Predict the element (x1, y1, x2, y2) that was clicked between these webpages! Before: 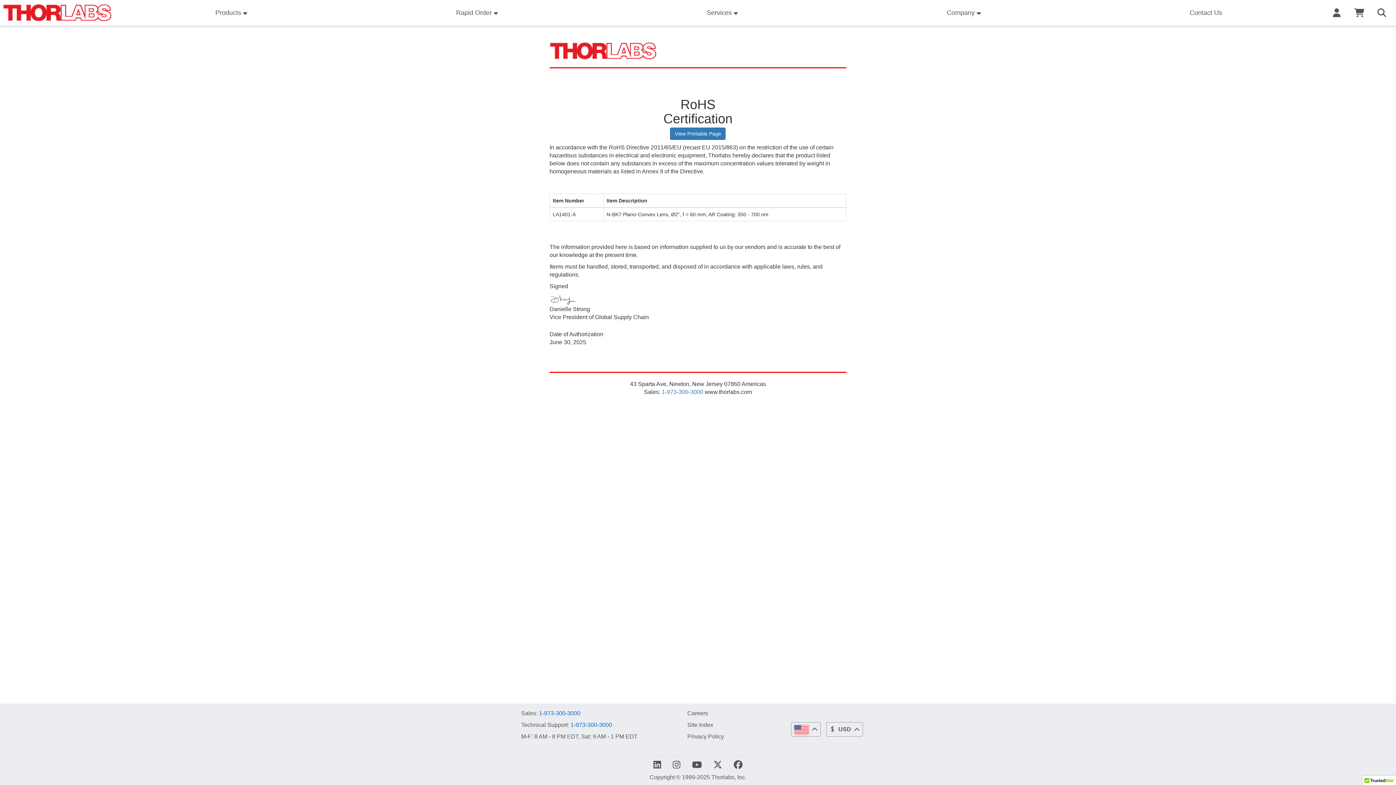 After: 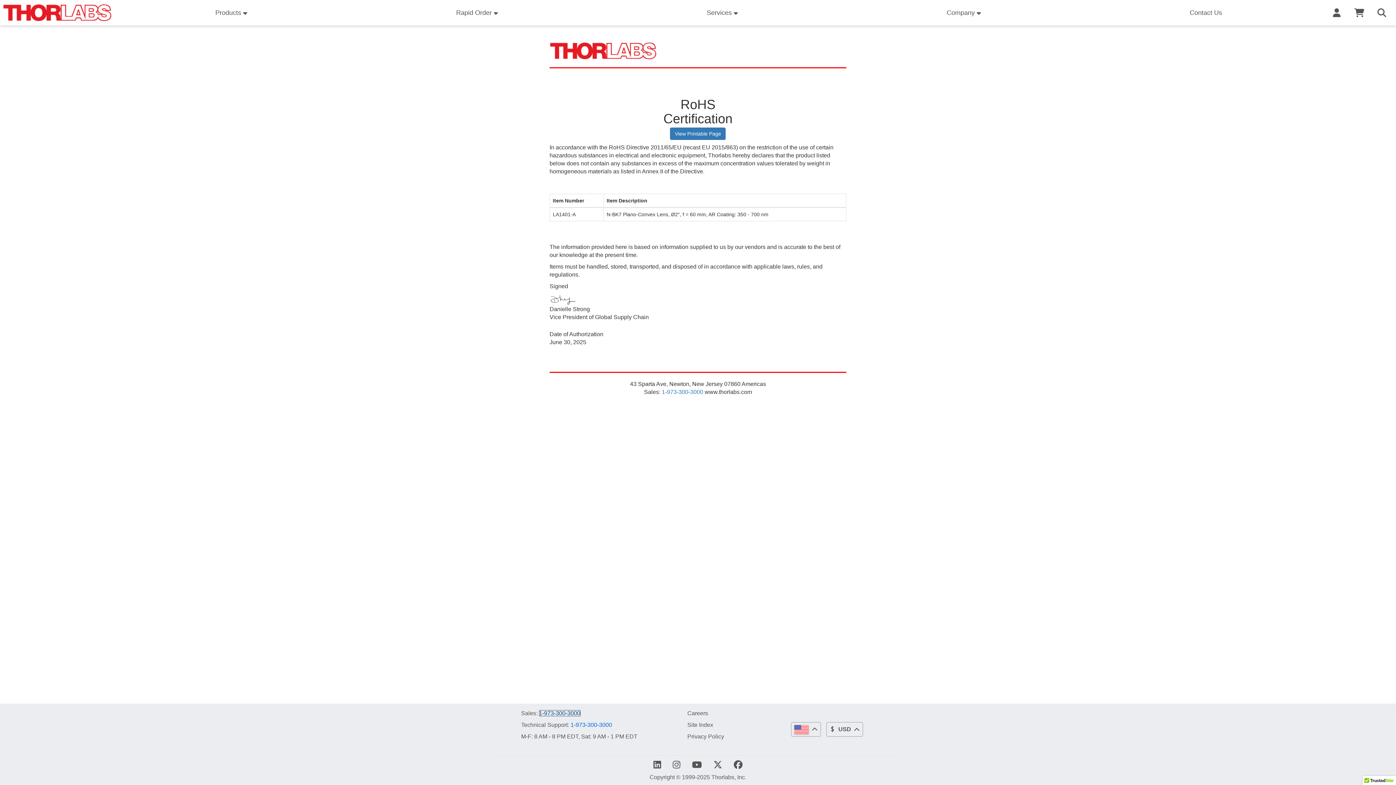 Action: label: 1-973-300-3000 bbox: (539, 710, 580, 716)